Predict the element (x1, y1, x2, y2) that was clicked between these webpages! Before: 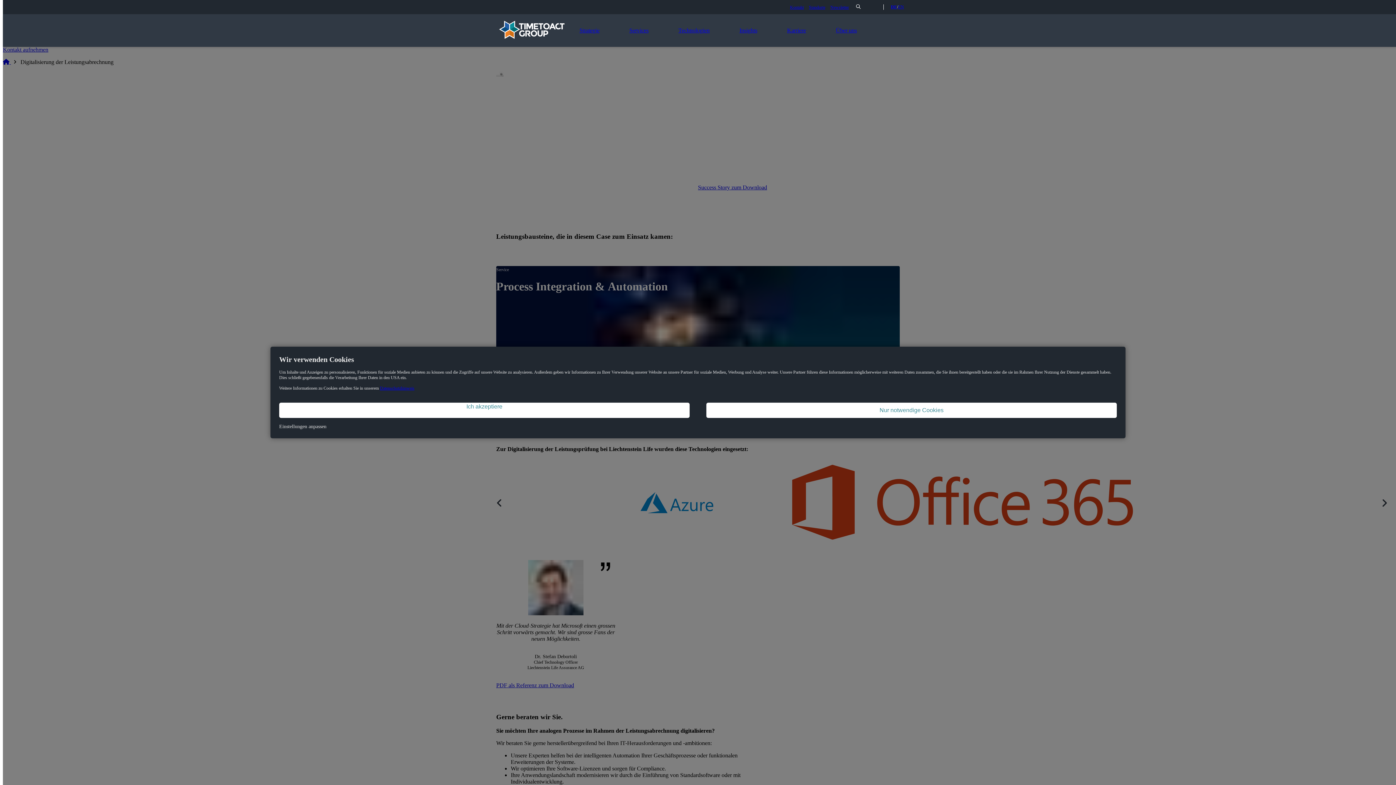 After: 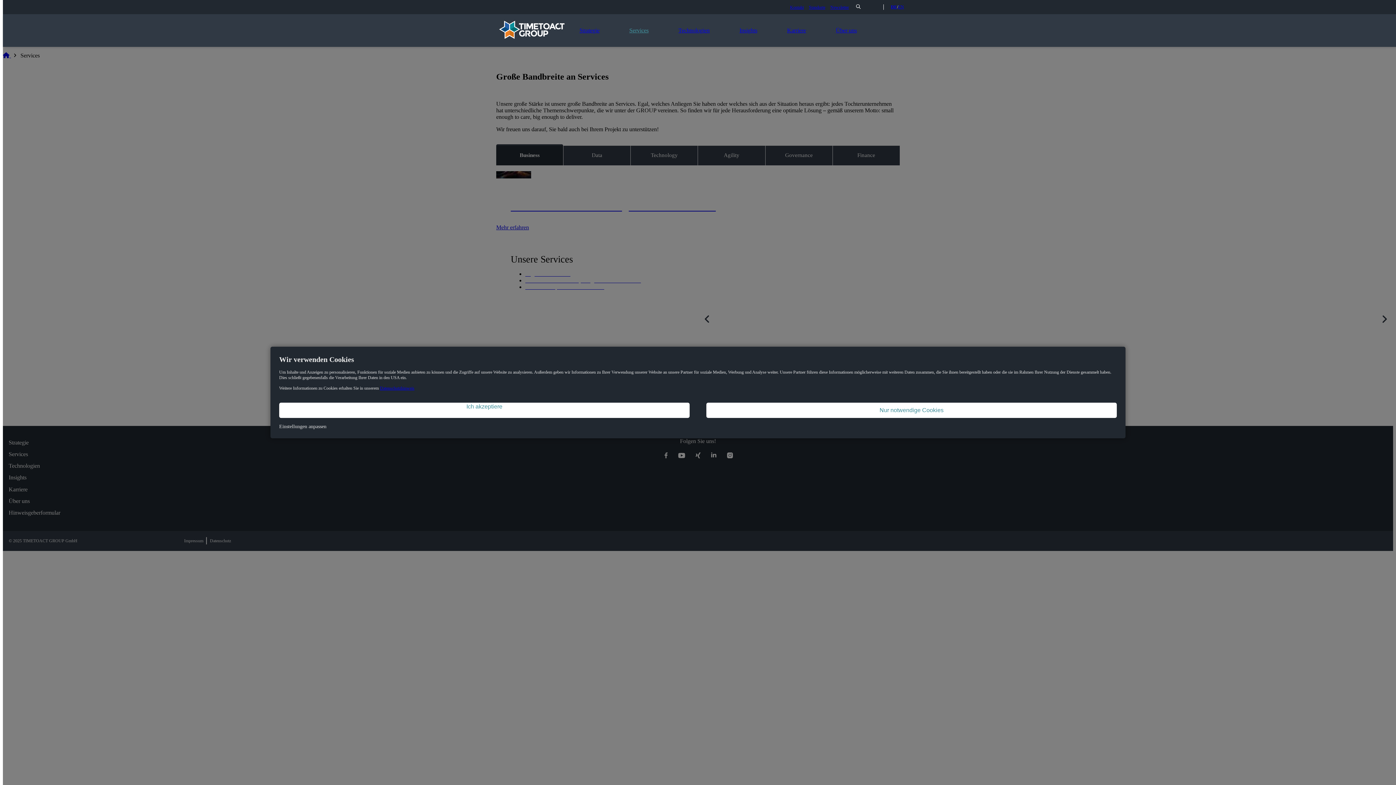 Action: bbox: (629, 14, 648, 46) label: Services